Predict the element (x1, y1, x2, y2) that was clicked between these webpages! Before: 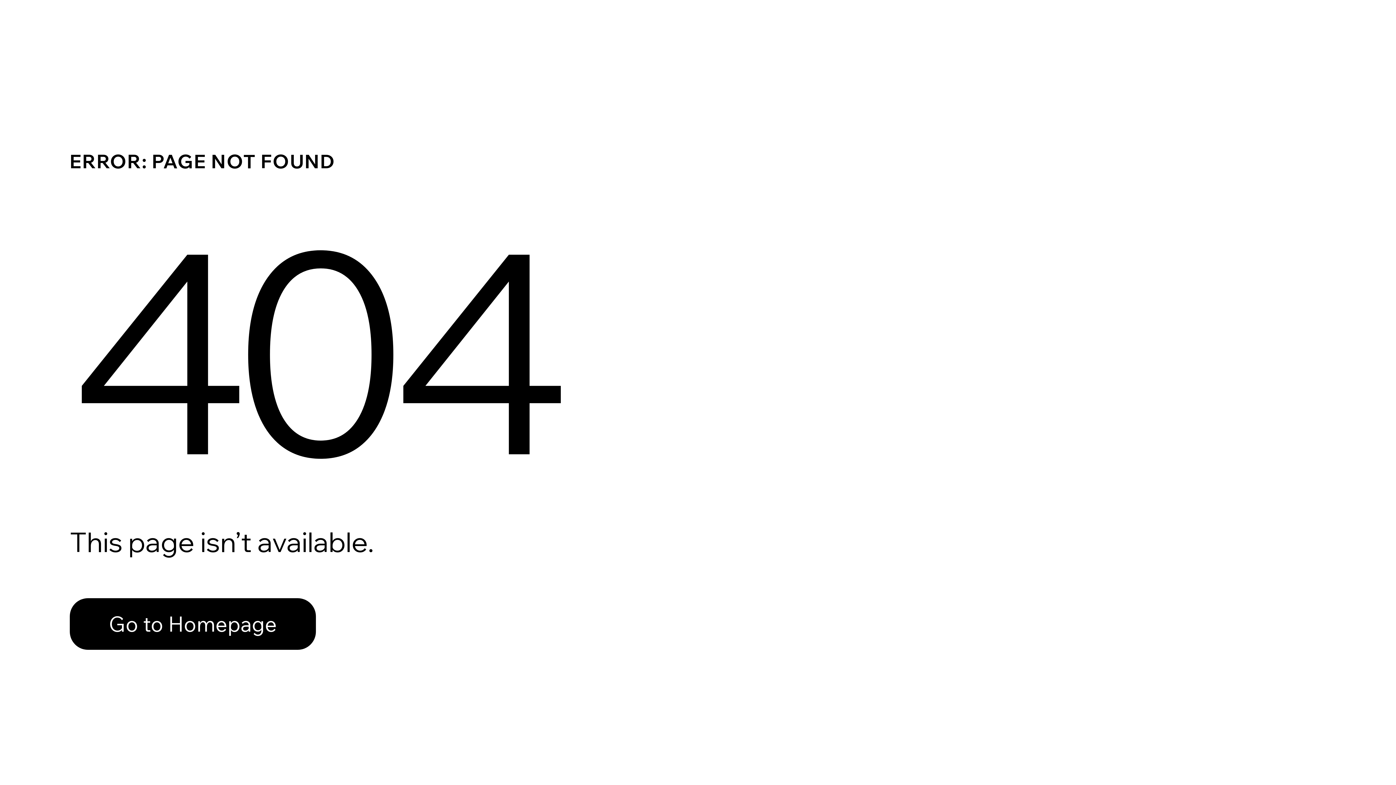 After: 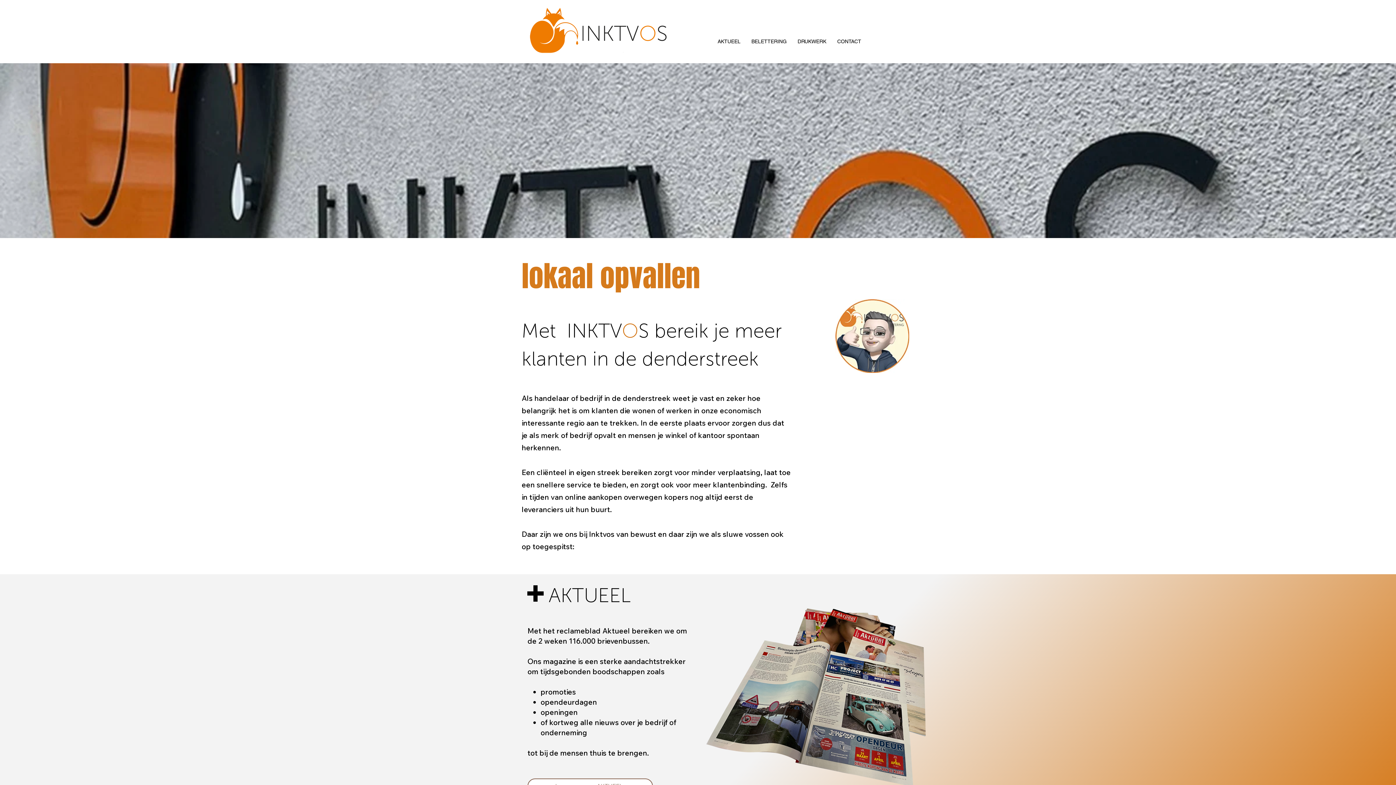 Action: bbox: (69, 582, 768, 659) label: Go to Homepage